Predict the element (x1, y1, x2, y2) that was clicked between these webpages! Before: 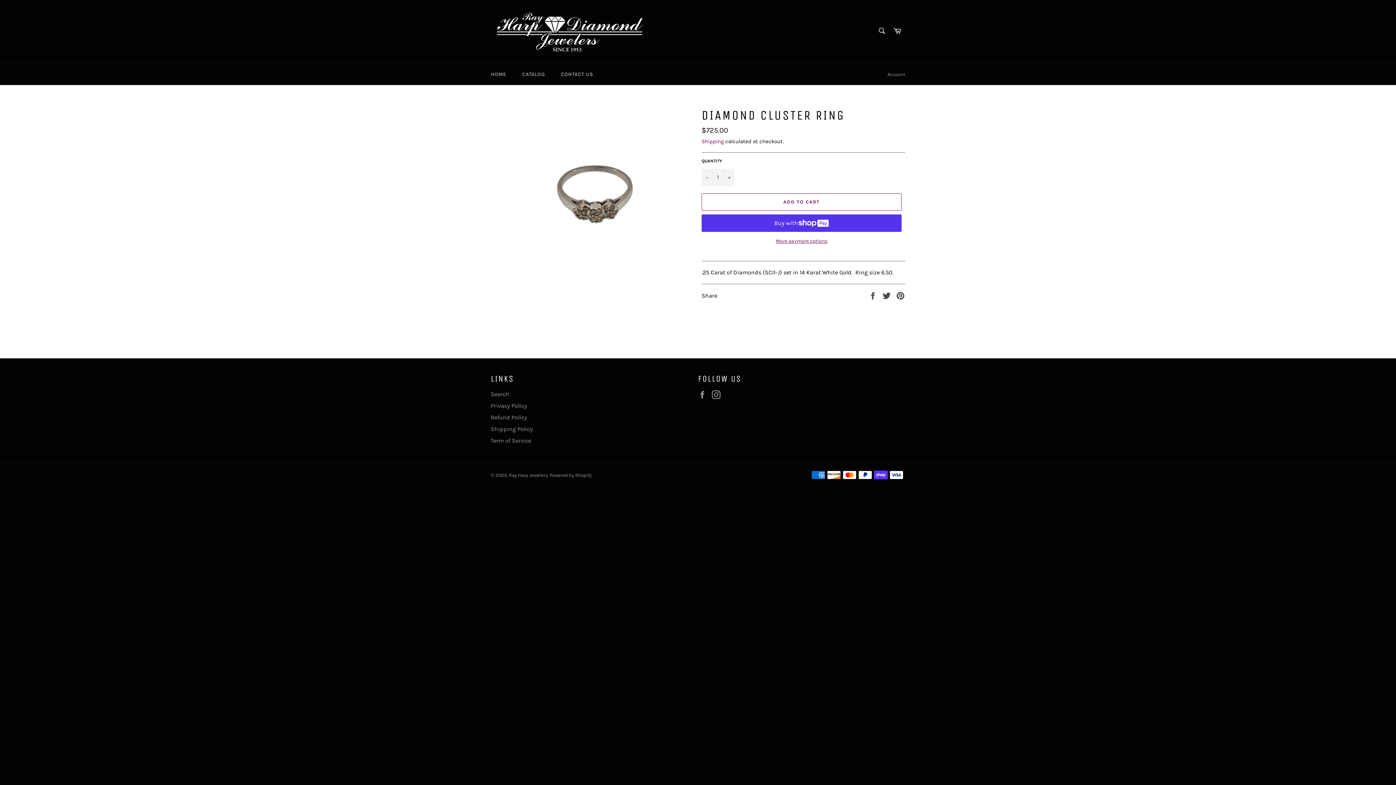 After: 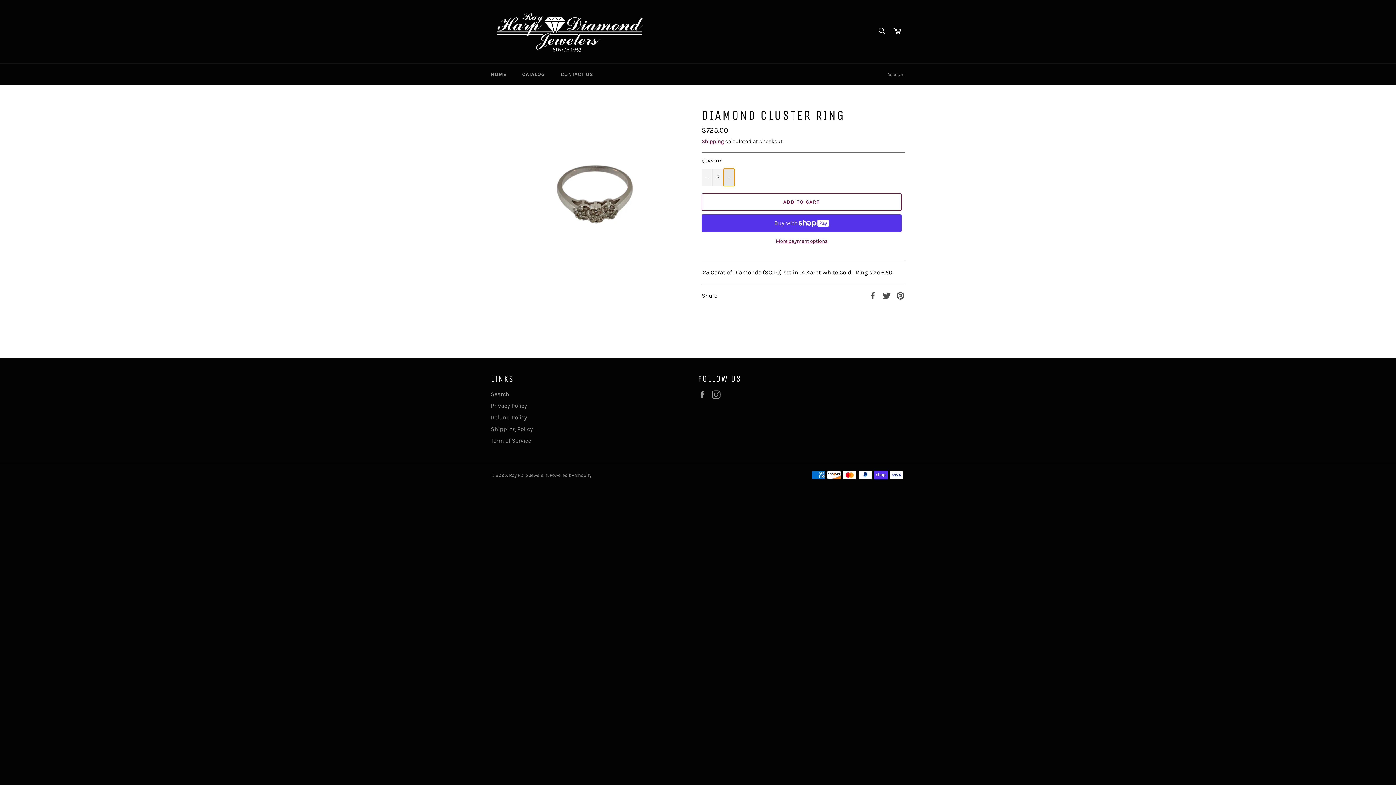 Action: bbox: (723, 168, 734, 186) label: Increase item quantity by one